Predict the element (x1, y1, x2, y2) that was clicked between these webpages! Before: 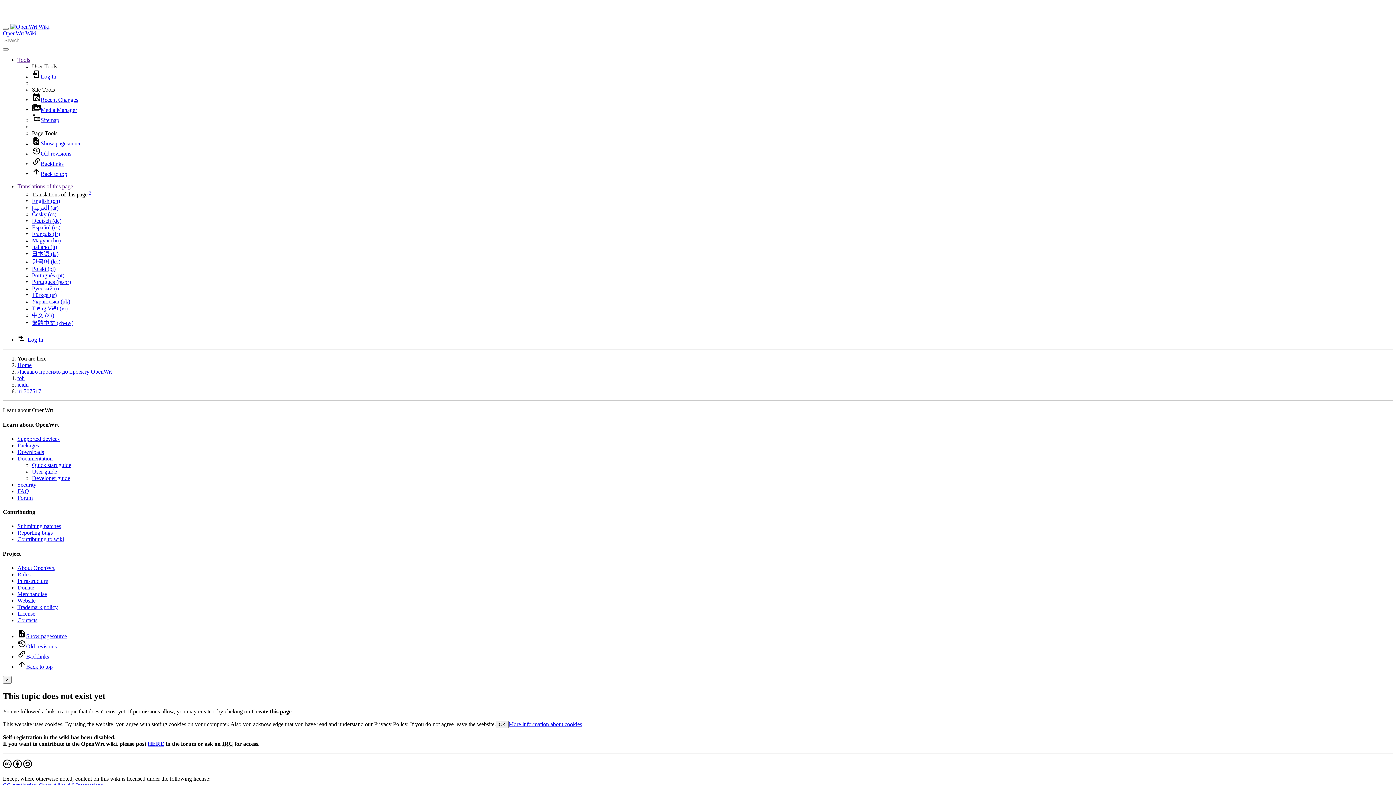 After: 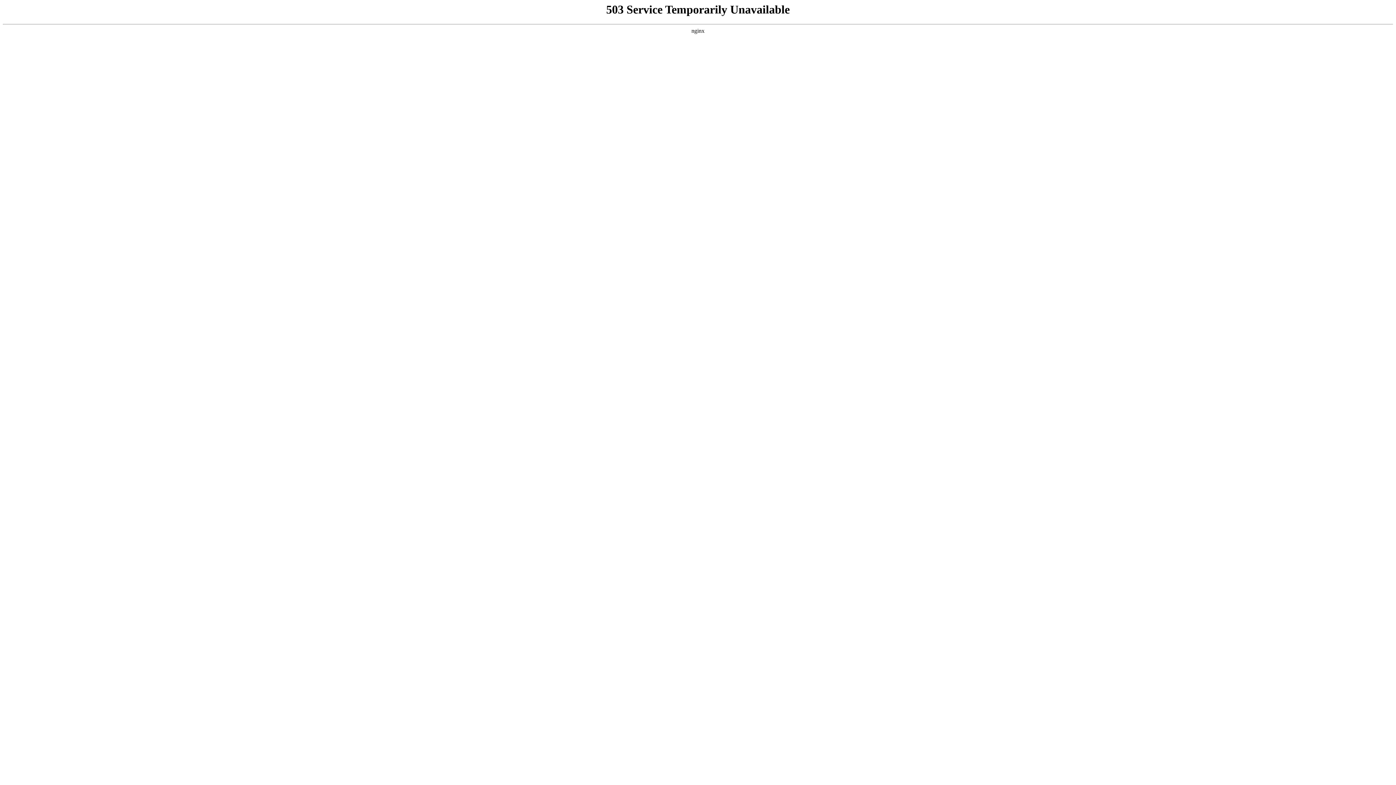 Action: label: Downloads bbox: (17, 449, 44, 455)